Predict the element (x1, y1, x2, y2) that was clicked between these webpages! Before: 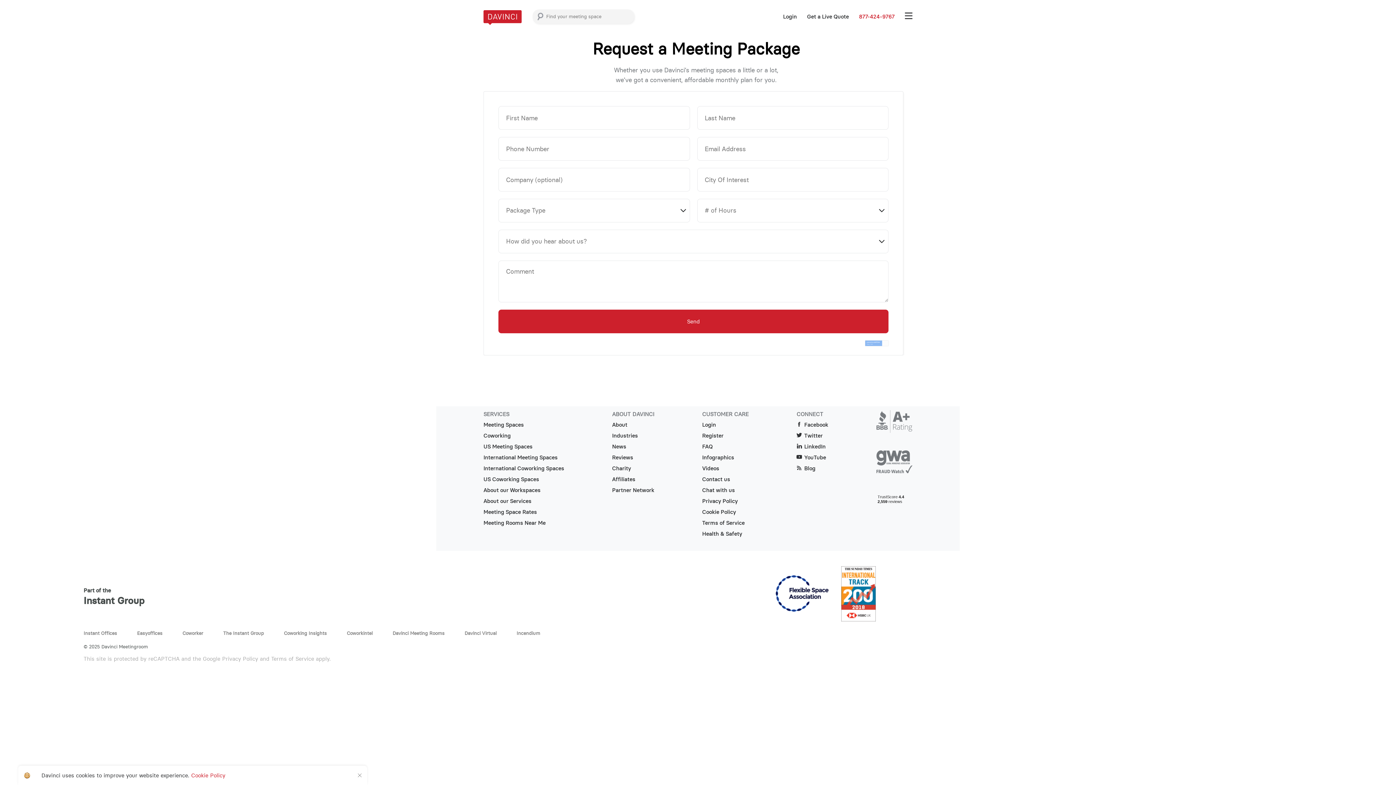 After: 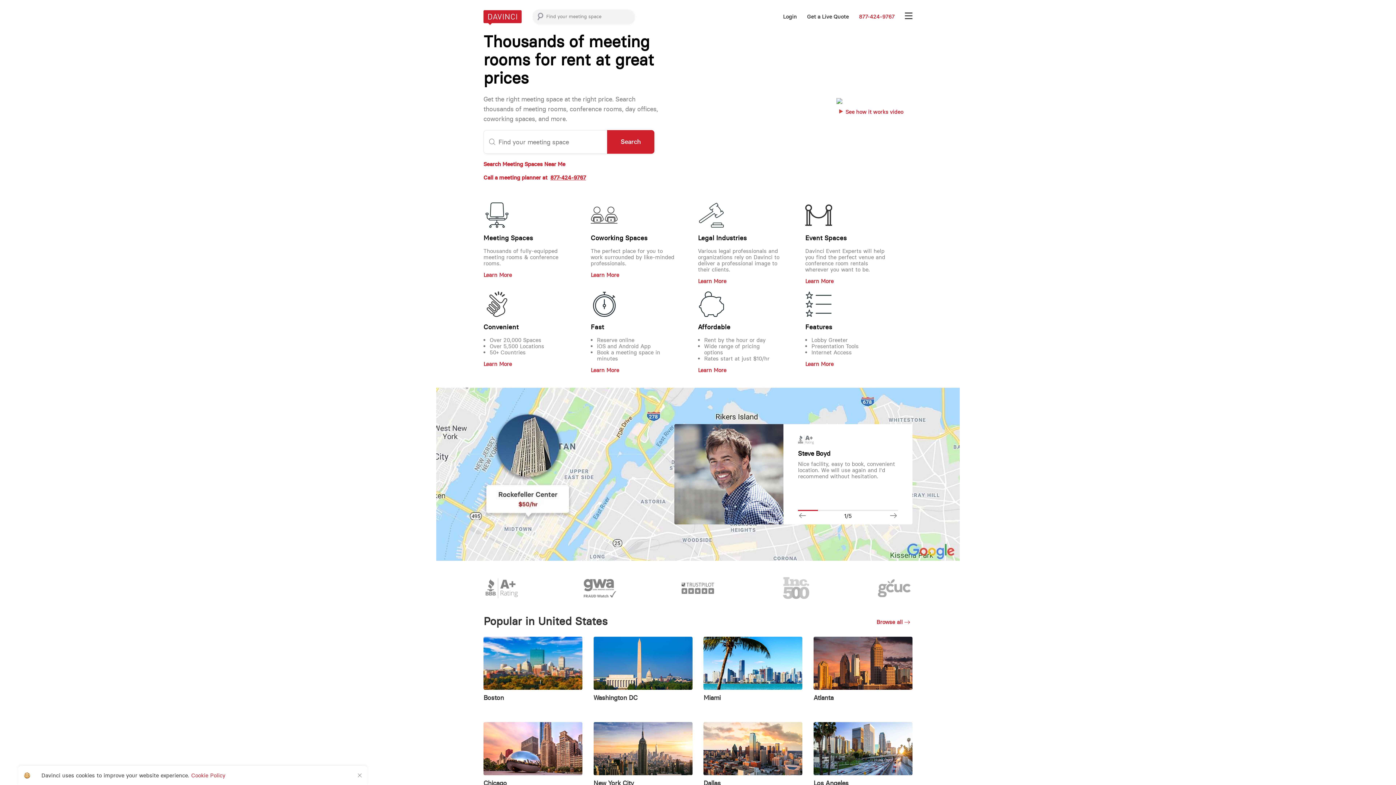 Action: bbox: (483, 9, 521, 24)